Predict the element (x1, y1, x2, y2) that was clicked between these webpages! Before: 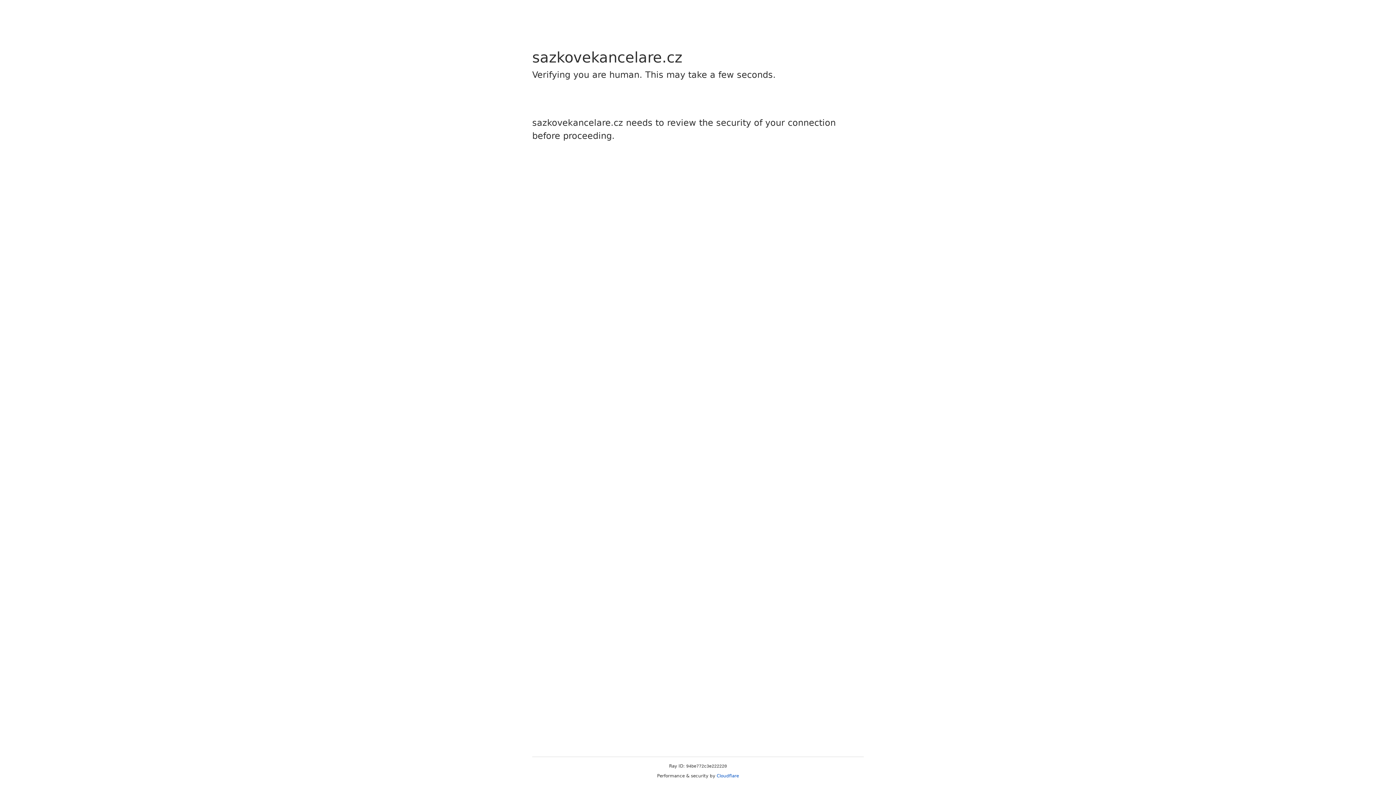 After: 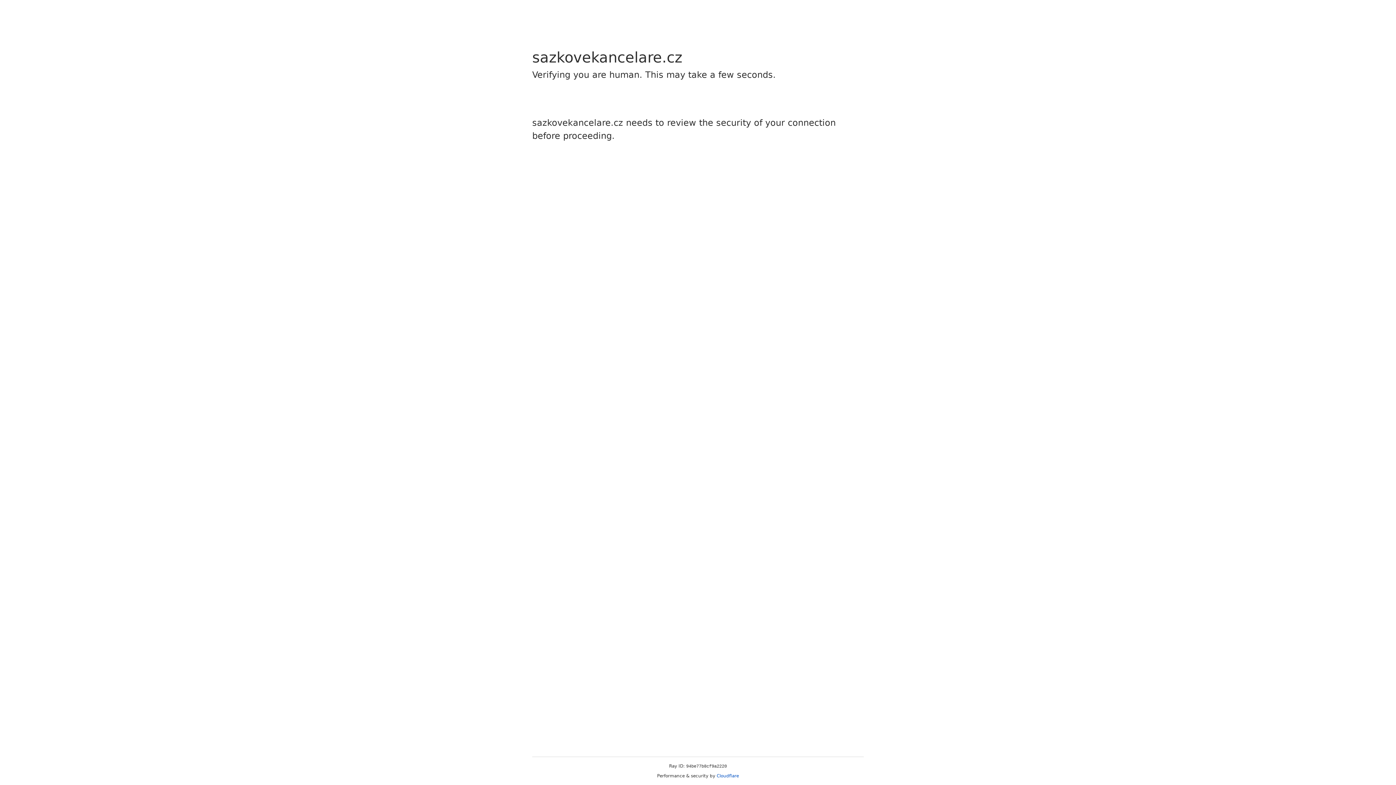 Action: label: Cloudflare bbox: (716, 773, 739, 778)